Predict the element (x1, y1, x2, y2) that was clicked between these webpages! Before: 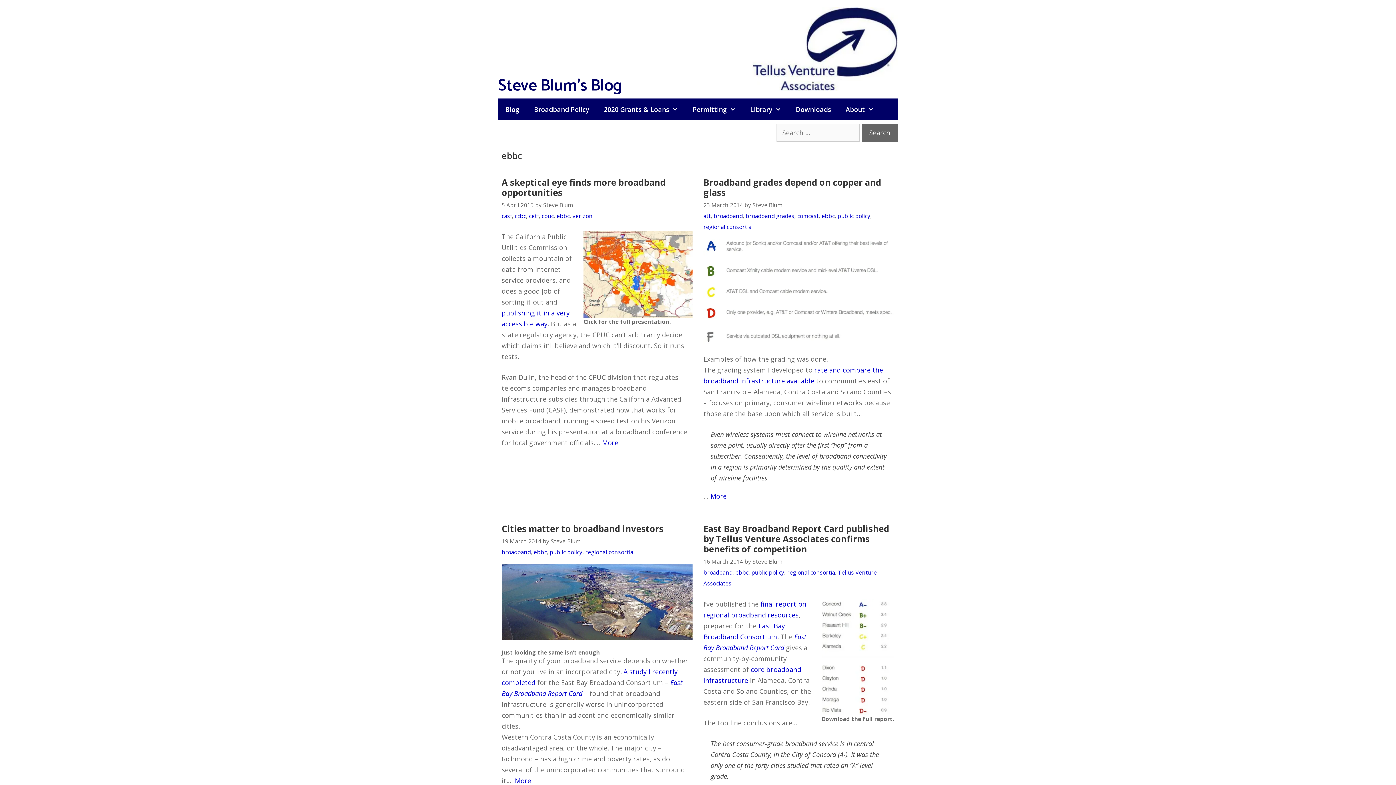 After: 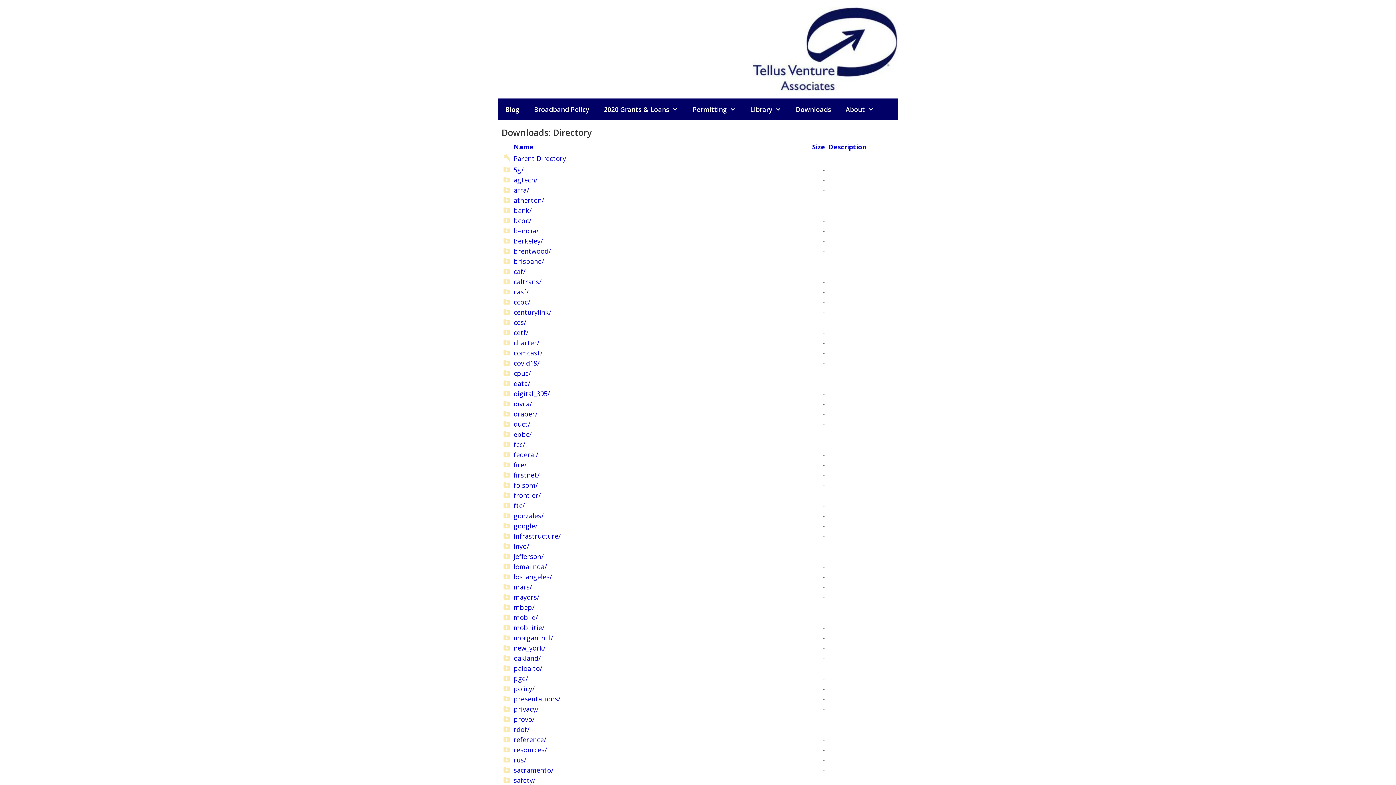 Action: bbox: (788, 98, 838, 120) label: Downloads